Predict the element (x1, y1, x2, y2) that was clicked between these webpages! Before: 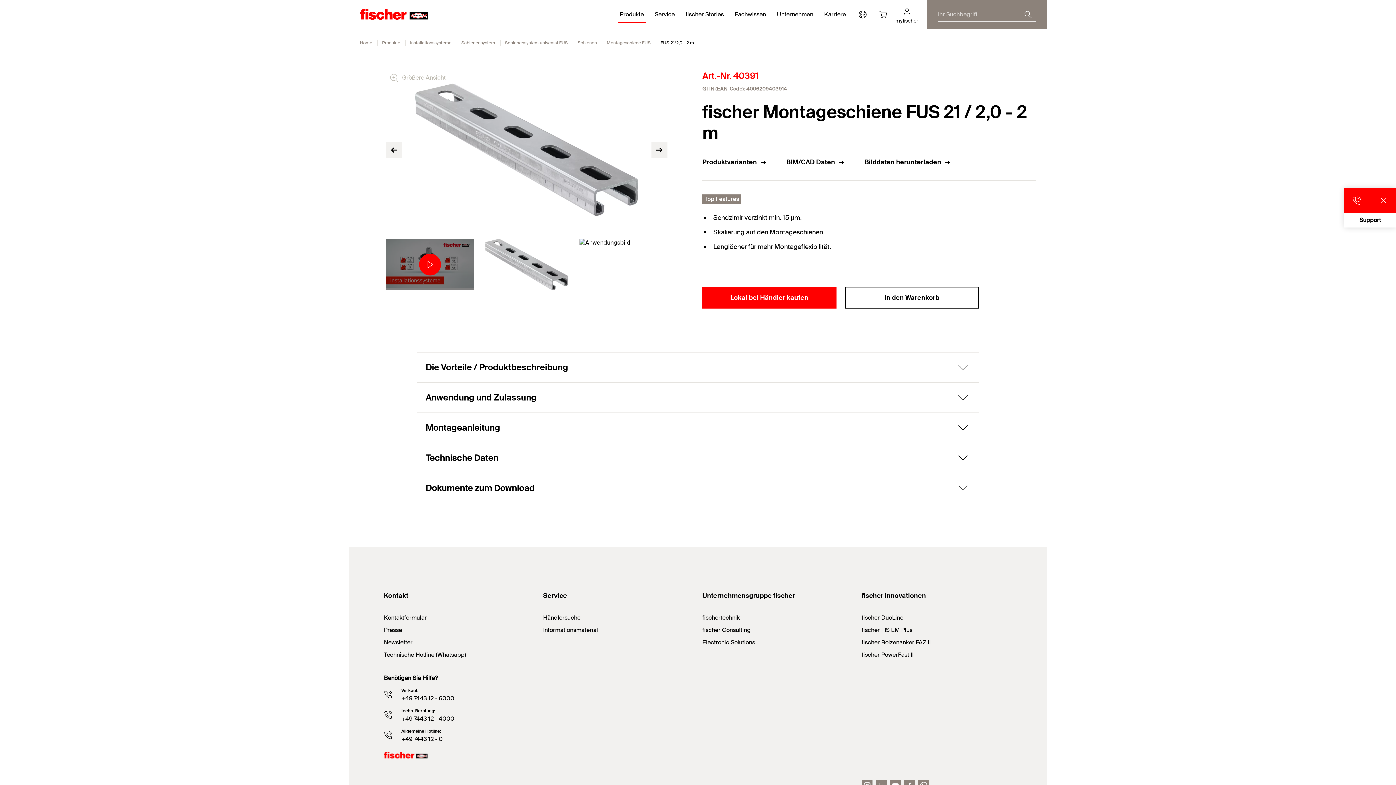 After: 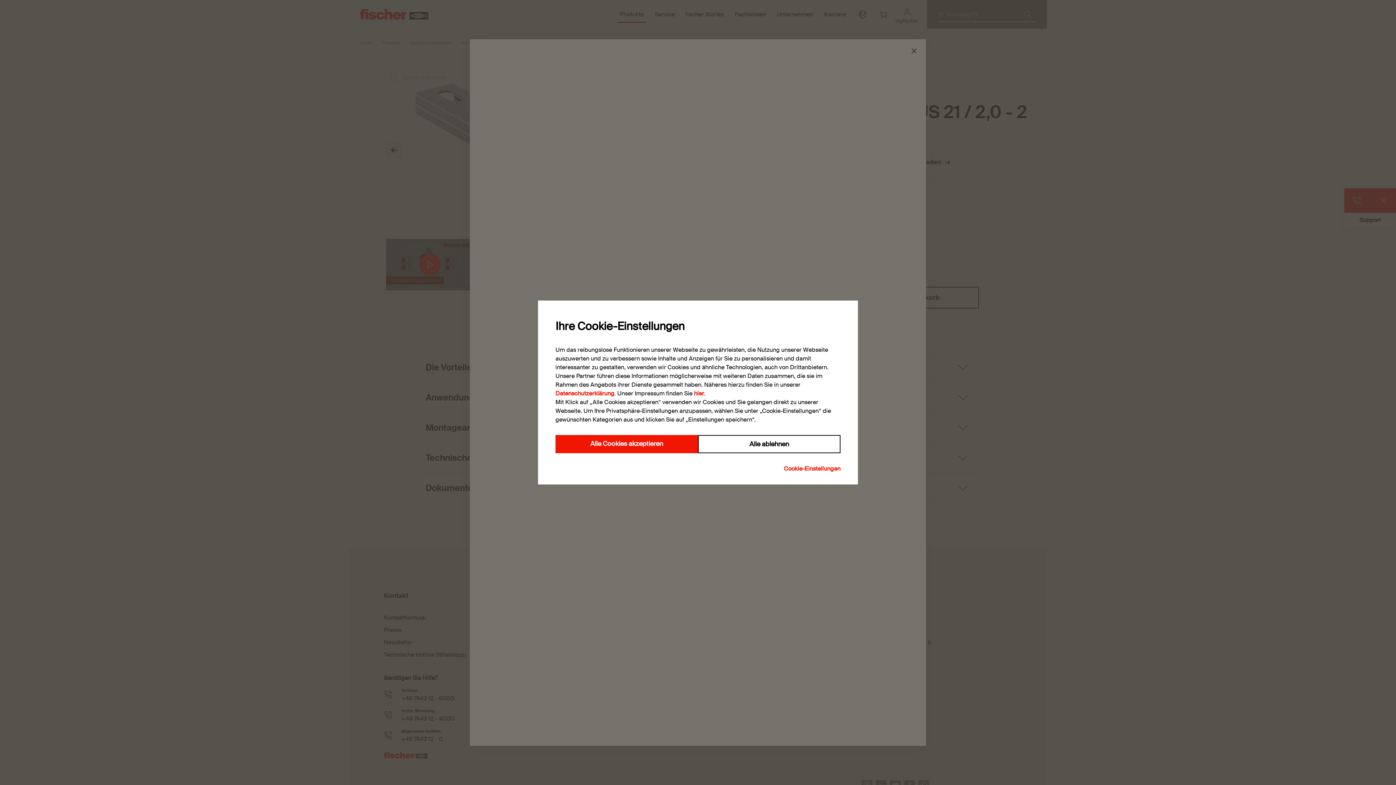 Action: bbox: (786, 157, 847, 167) label: BIM/CAD Daten